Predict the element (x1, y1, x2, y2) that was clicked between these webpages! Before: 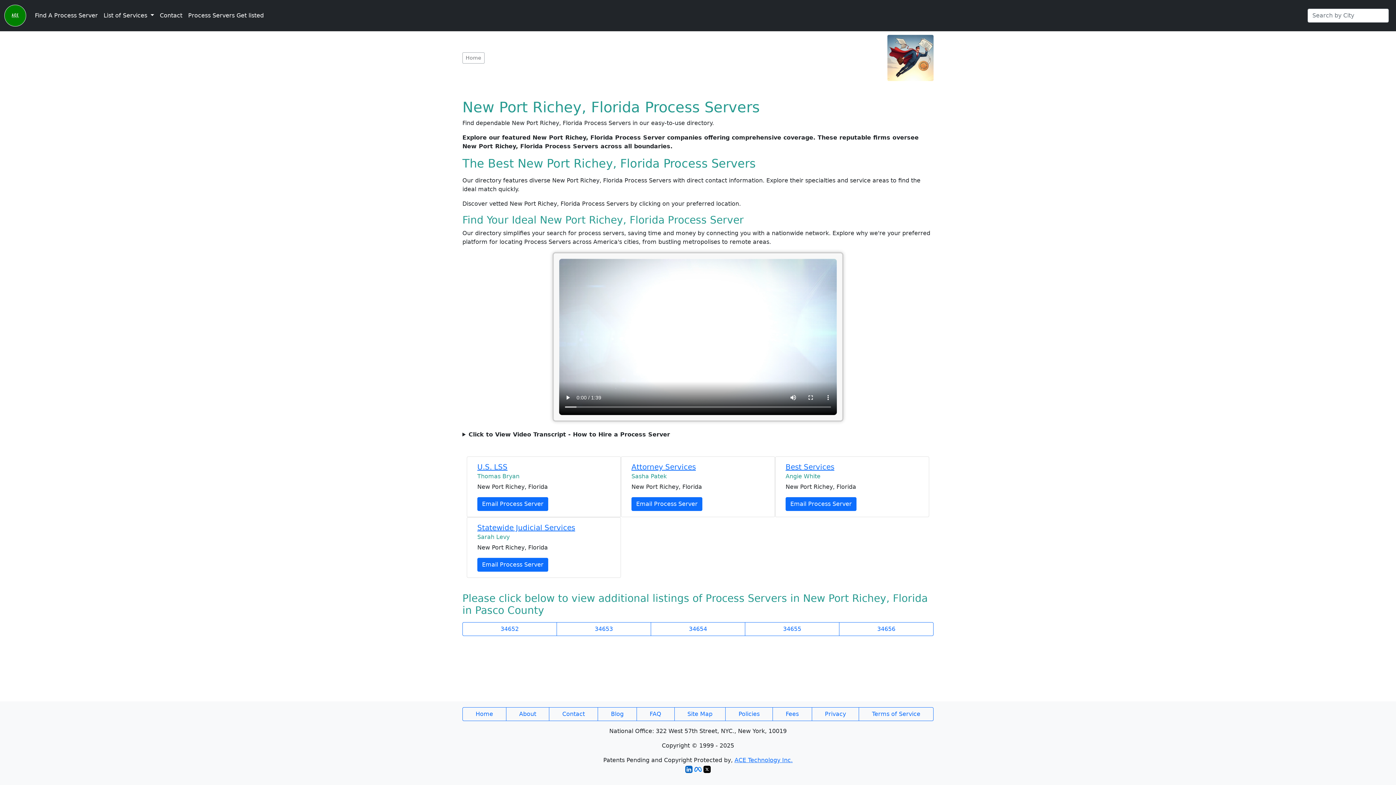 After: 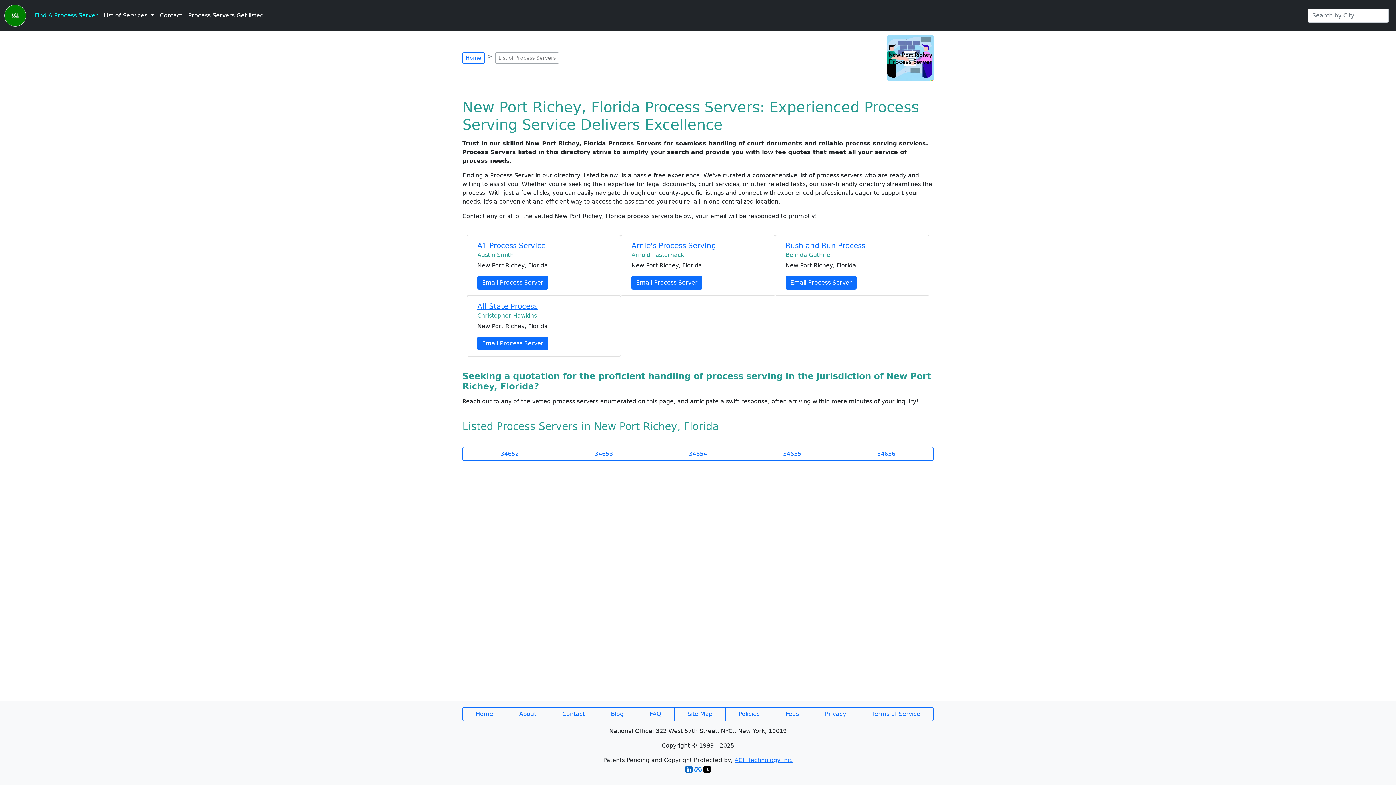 Action: bbox: (32, 8, 100, 22) label: Find A Process Server